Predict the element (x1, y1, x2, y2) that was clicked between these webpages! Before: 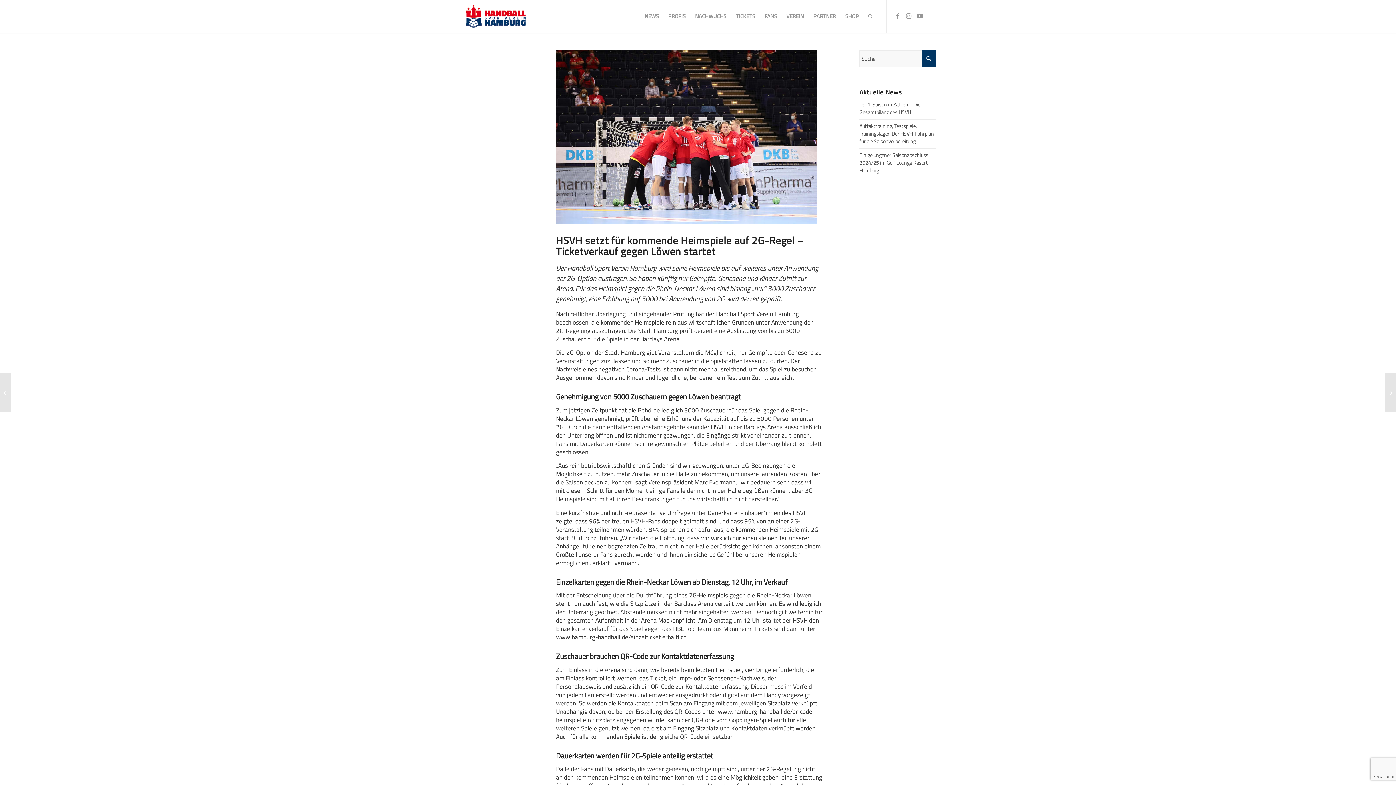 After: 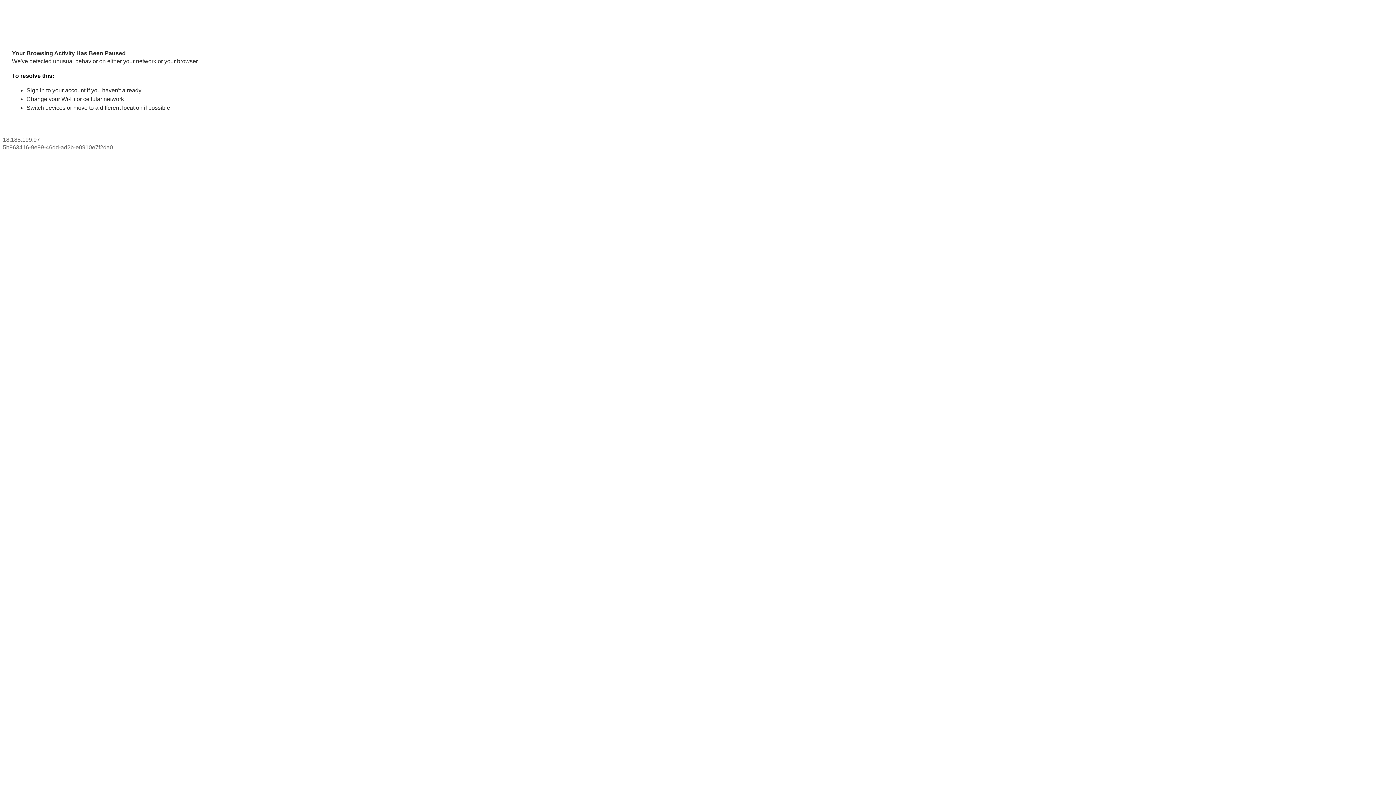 Action: label: TICKETS bbox: (731, 0, 760, 32)